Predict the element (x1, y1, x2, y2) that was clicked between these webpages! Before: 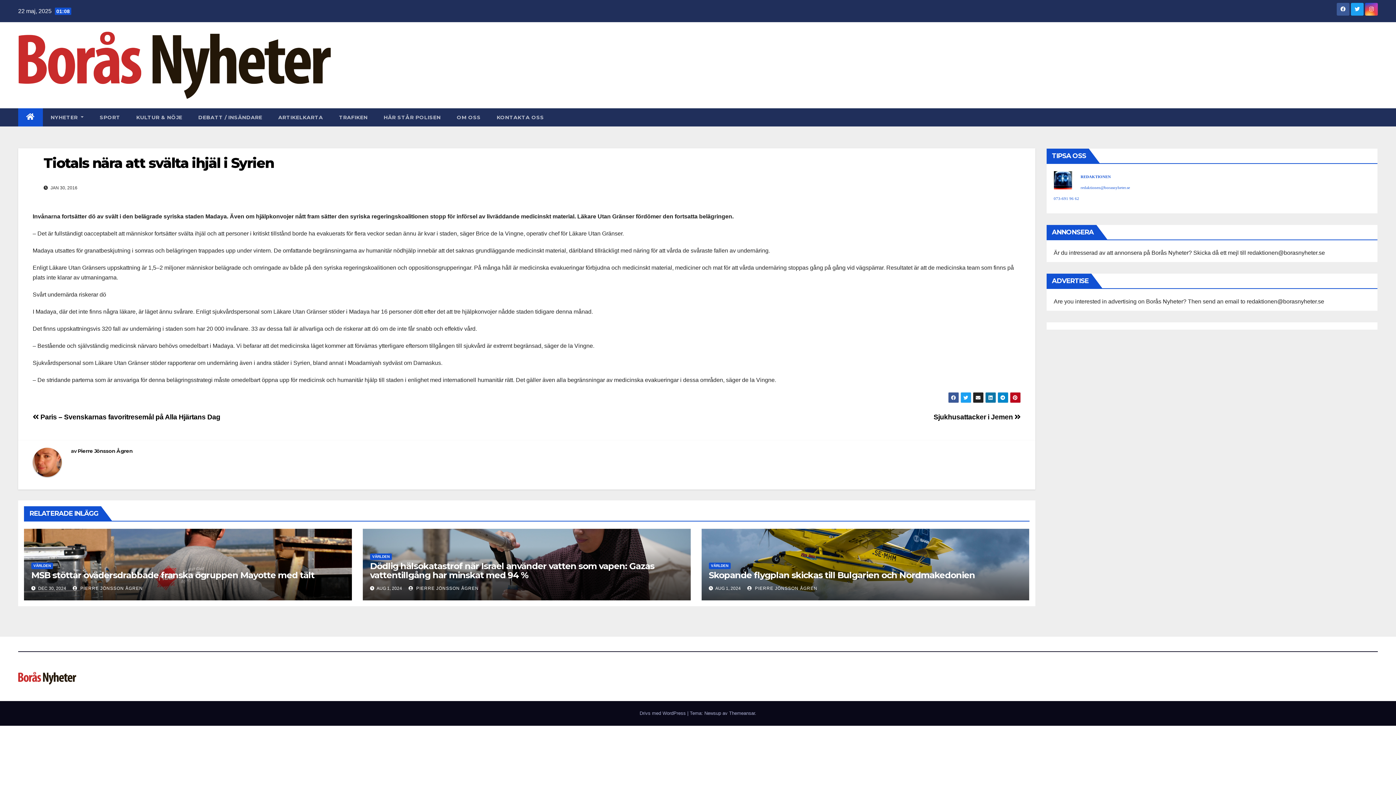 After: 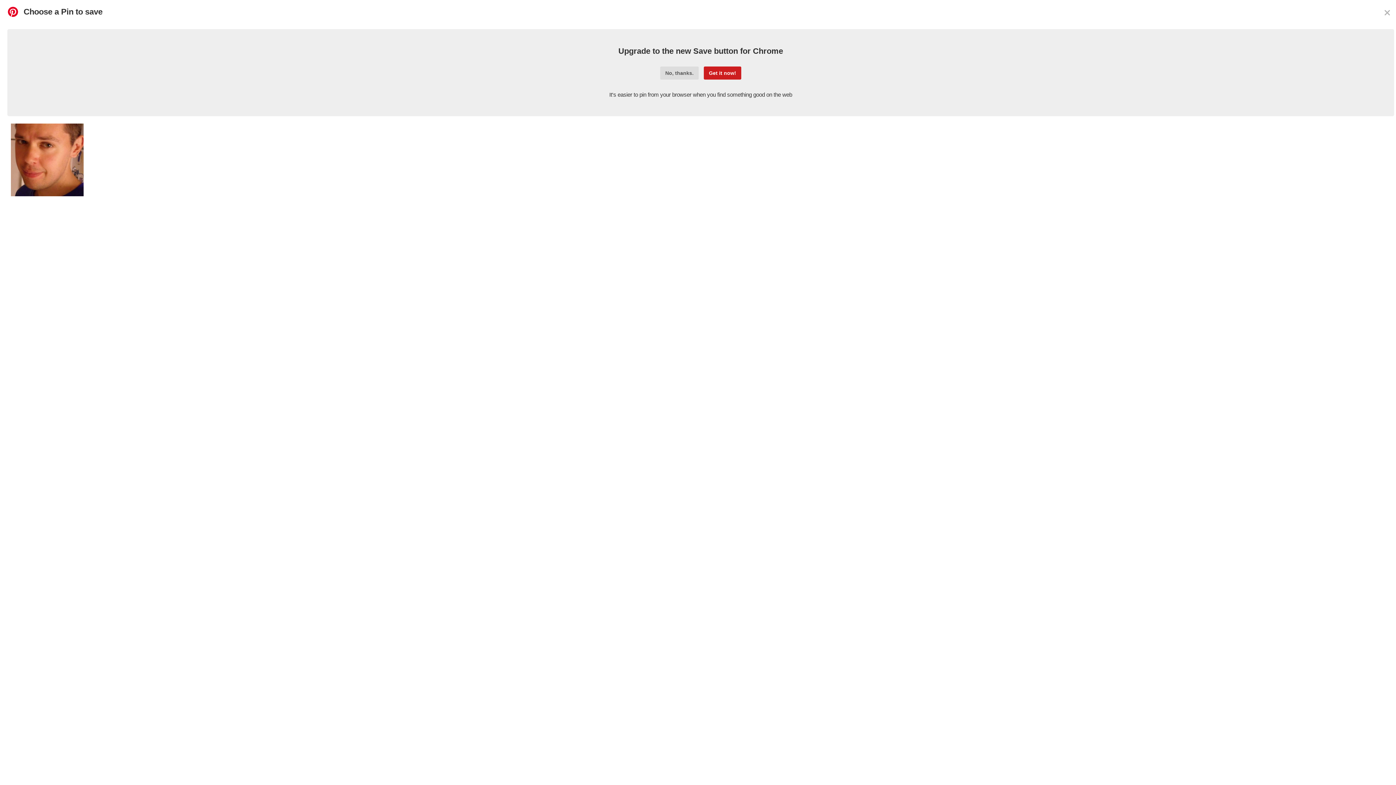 Action: bbox: (1010, 392, 1020, 403)